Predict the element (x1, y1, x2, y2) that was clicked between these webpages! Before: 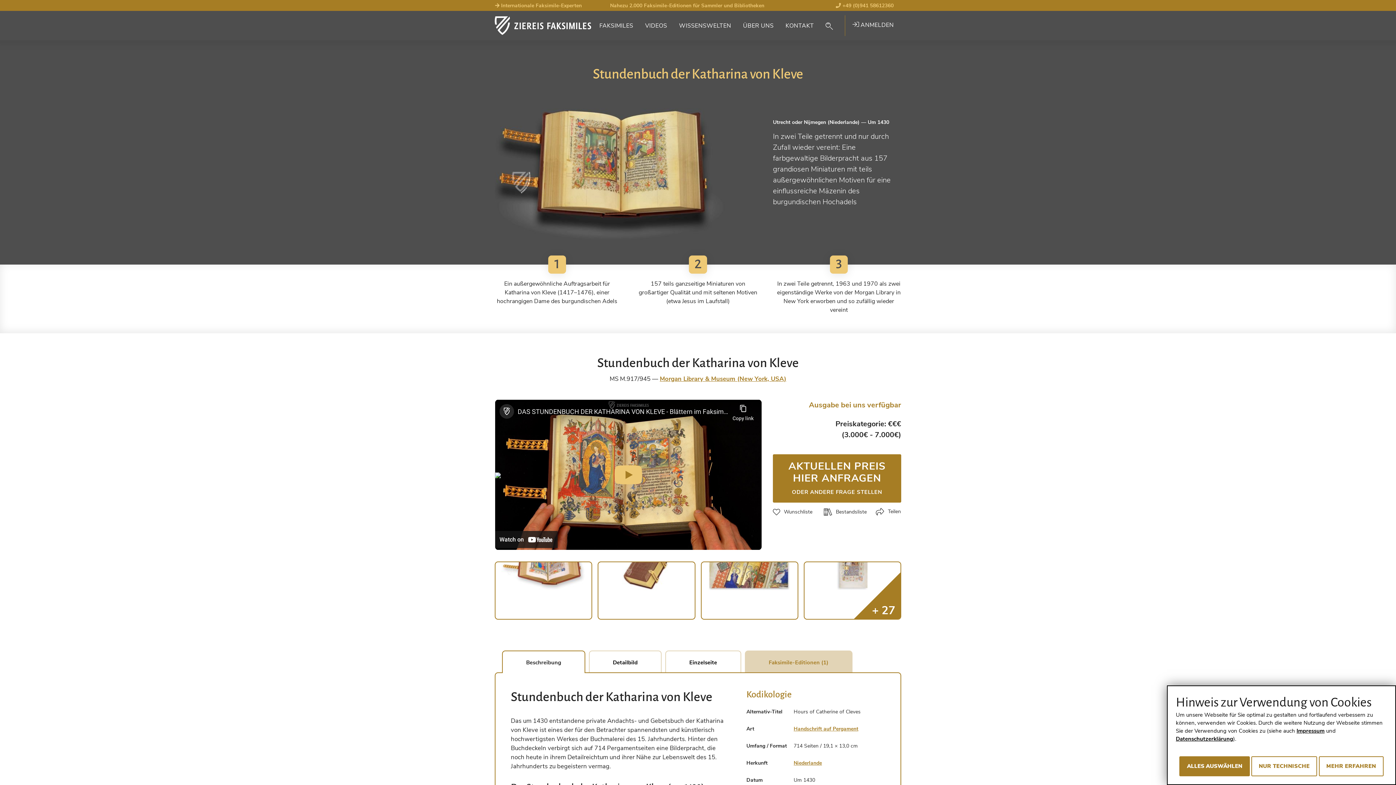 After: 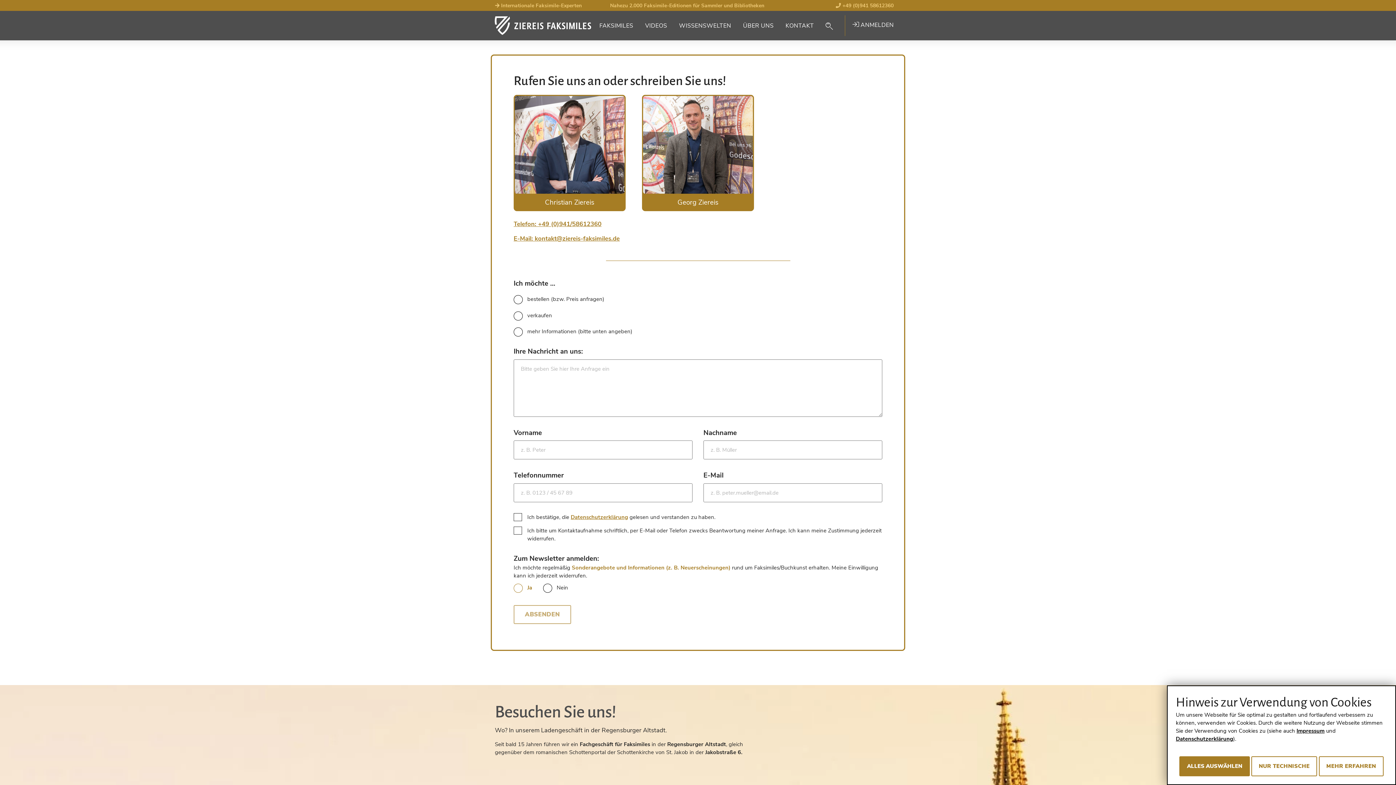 Action: label: KONTAKT bbox: (782, 17, 817, 33)